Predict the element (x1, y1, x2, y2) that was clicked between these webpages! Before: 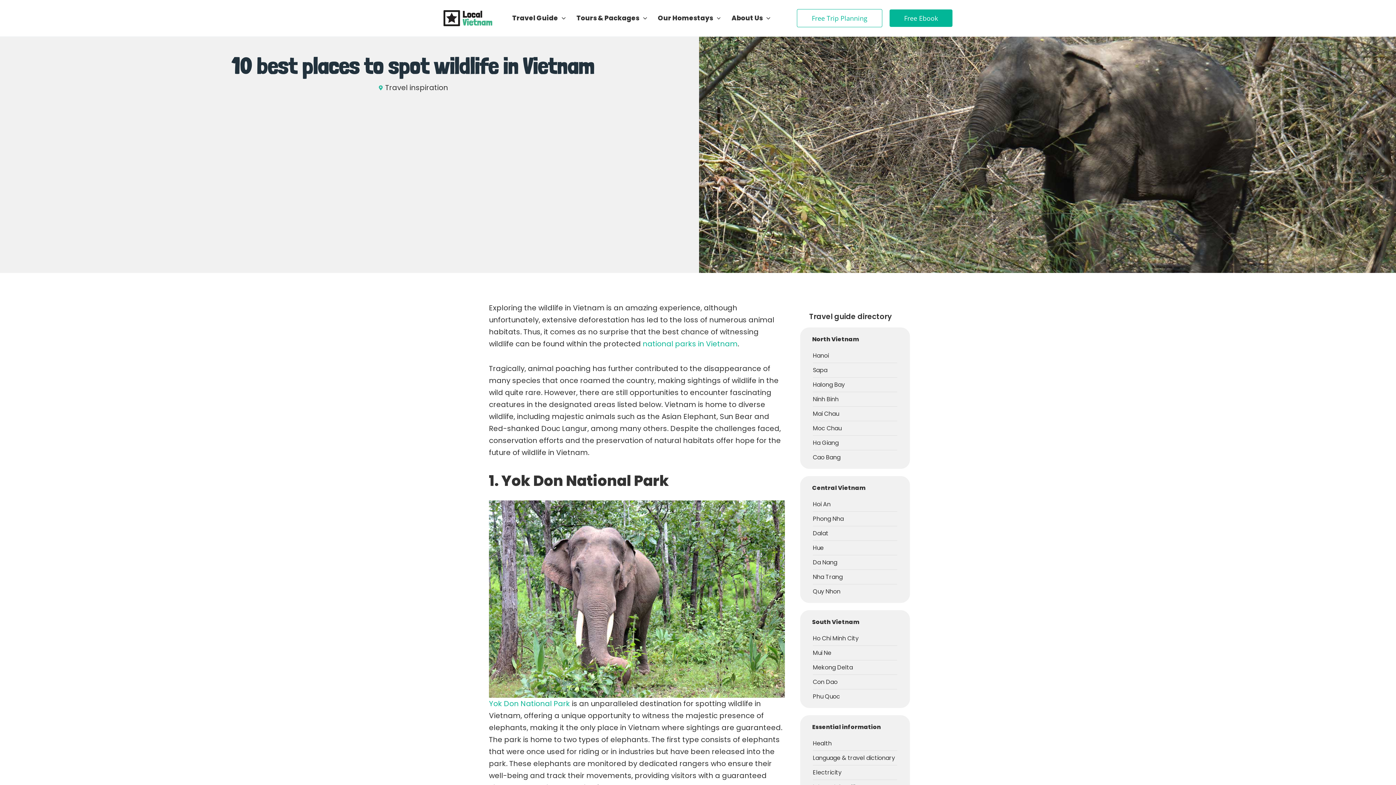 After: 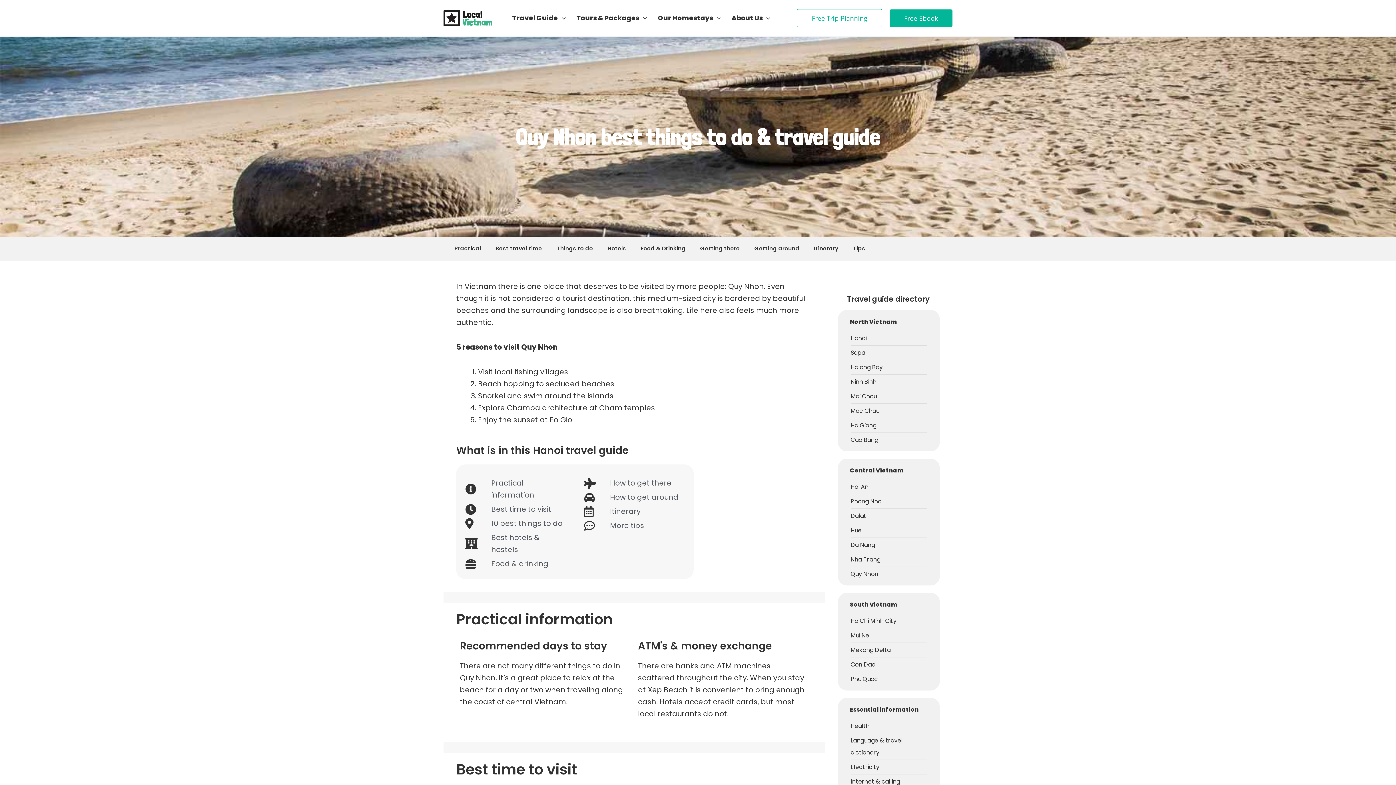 Action: label: Quy Nhon bbox: (813, 585, 897, 597)